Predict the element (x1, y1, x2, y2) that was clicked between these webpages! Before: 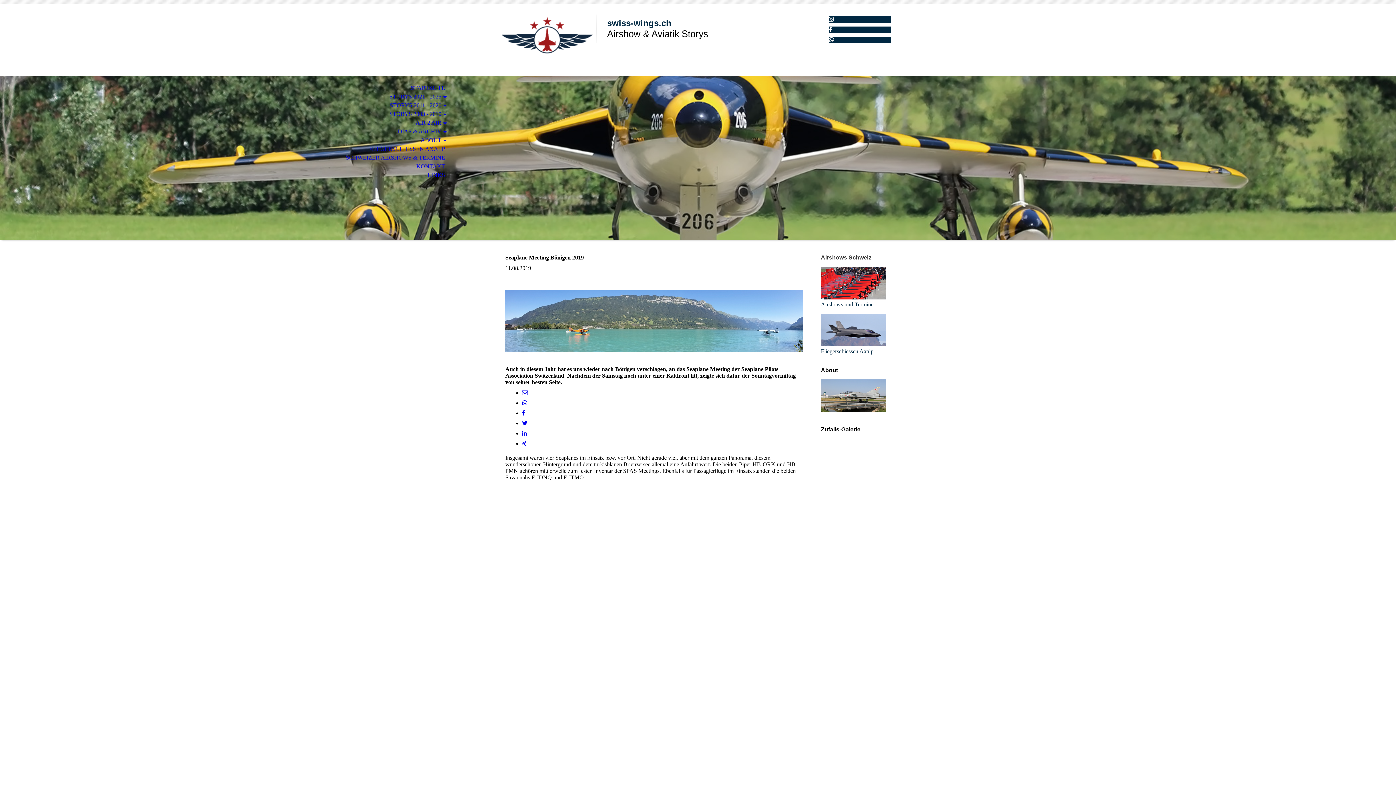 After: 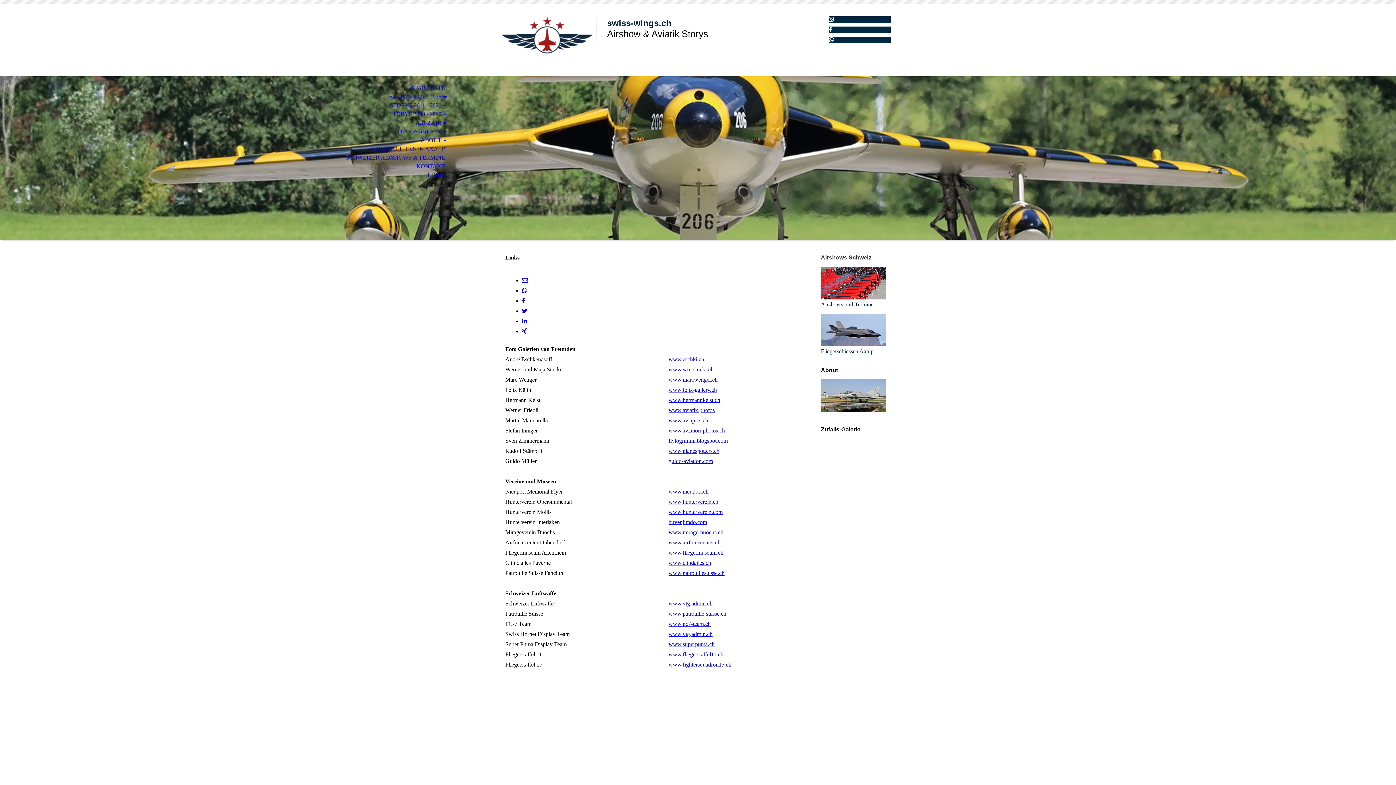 Action: label: LINKS bbox: (0, 170, 453, 179)